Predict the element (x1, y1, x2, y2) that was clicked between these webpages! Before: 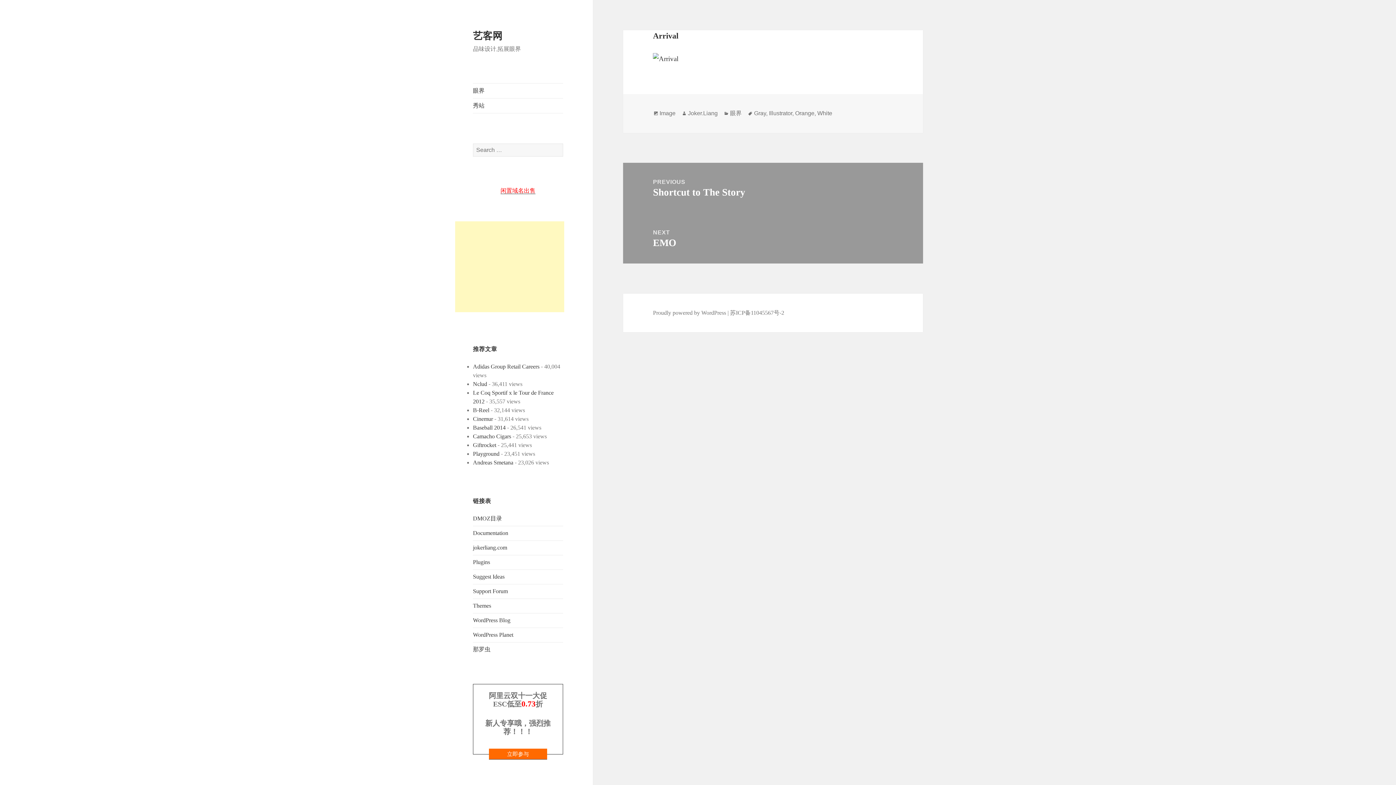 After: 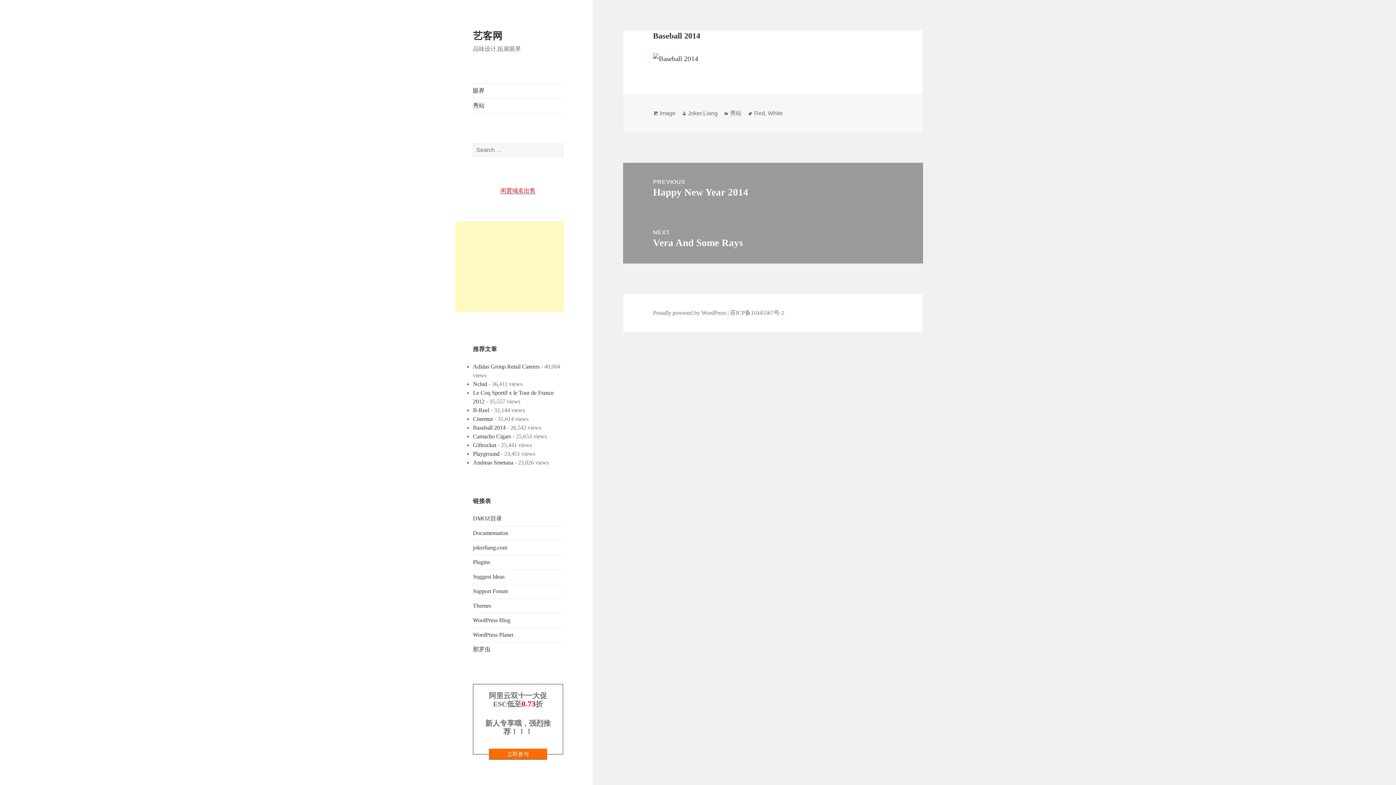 Action: bbox: (473, 424, 505, 430) label: Baseball 2014